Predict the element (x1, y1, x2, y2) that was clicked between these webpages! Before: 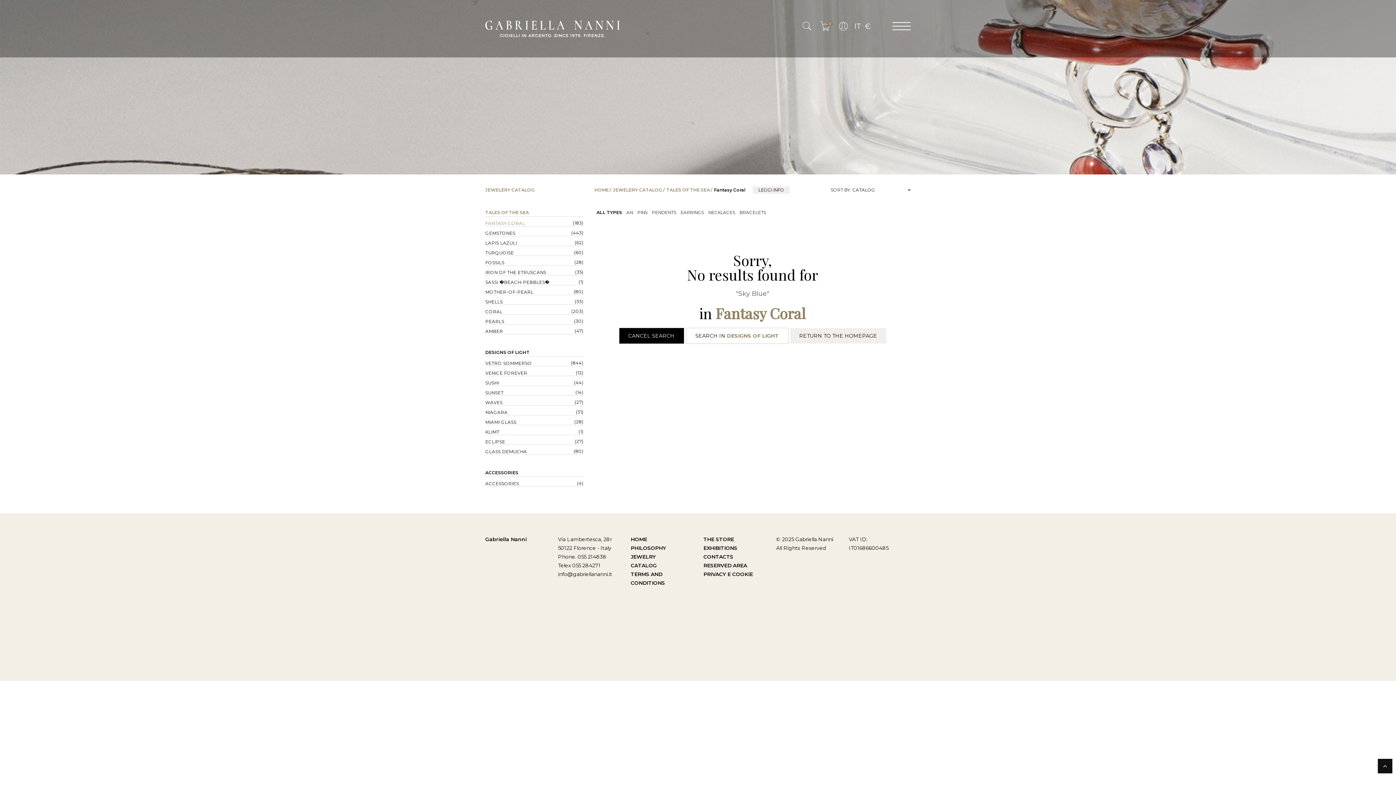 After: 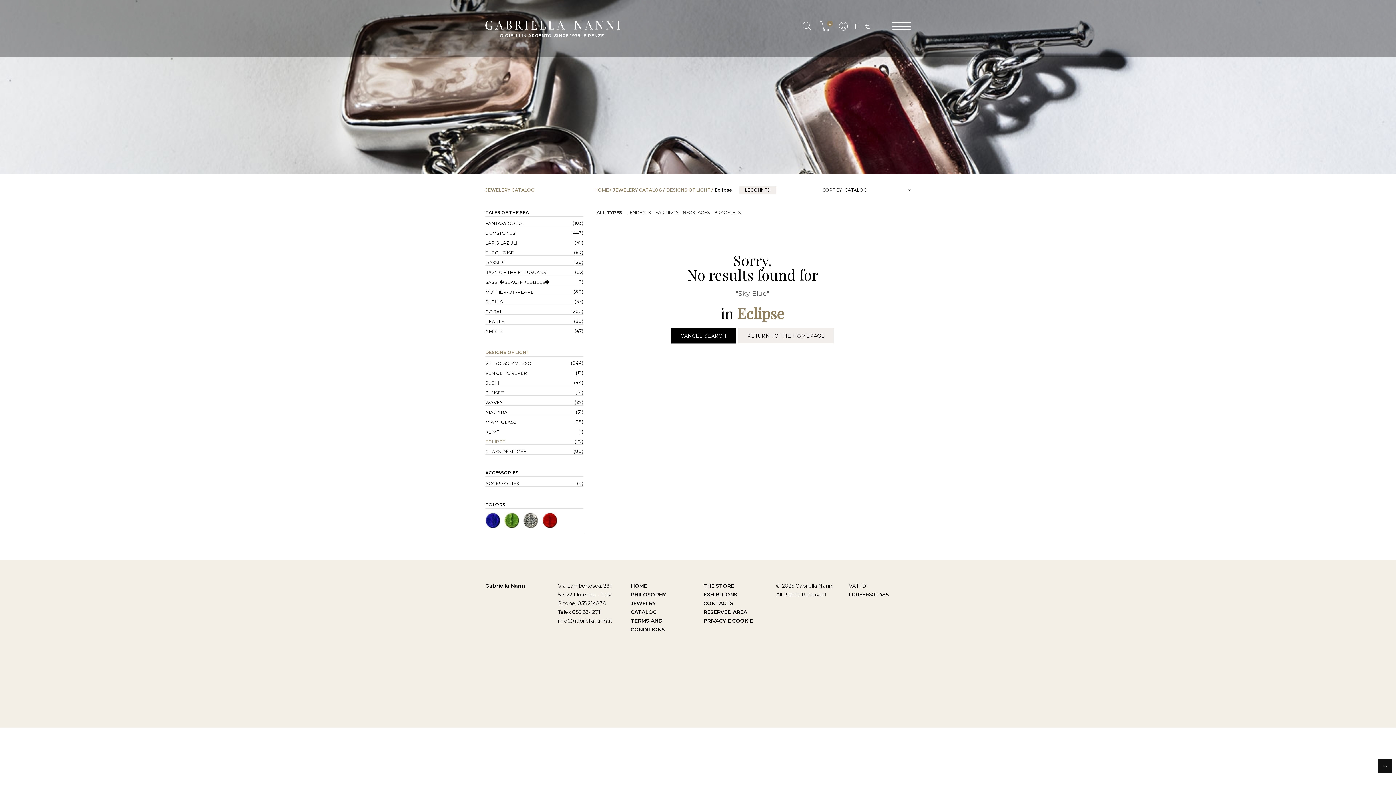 Action: label: ECLIPSE
(27) bbox: (485, 439, 505, 444)